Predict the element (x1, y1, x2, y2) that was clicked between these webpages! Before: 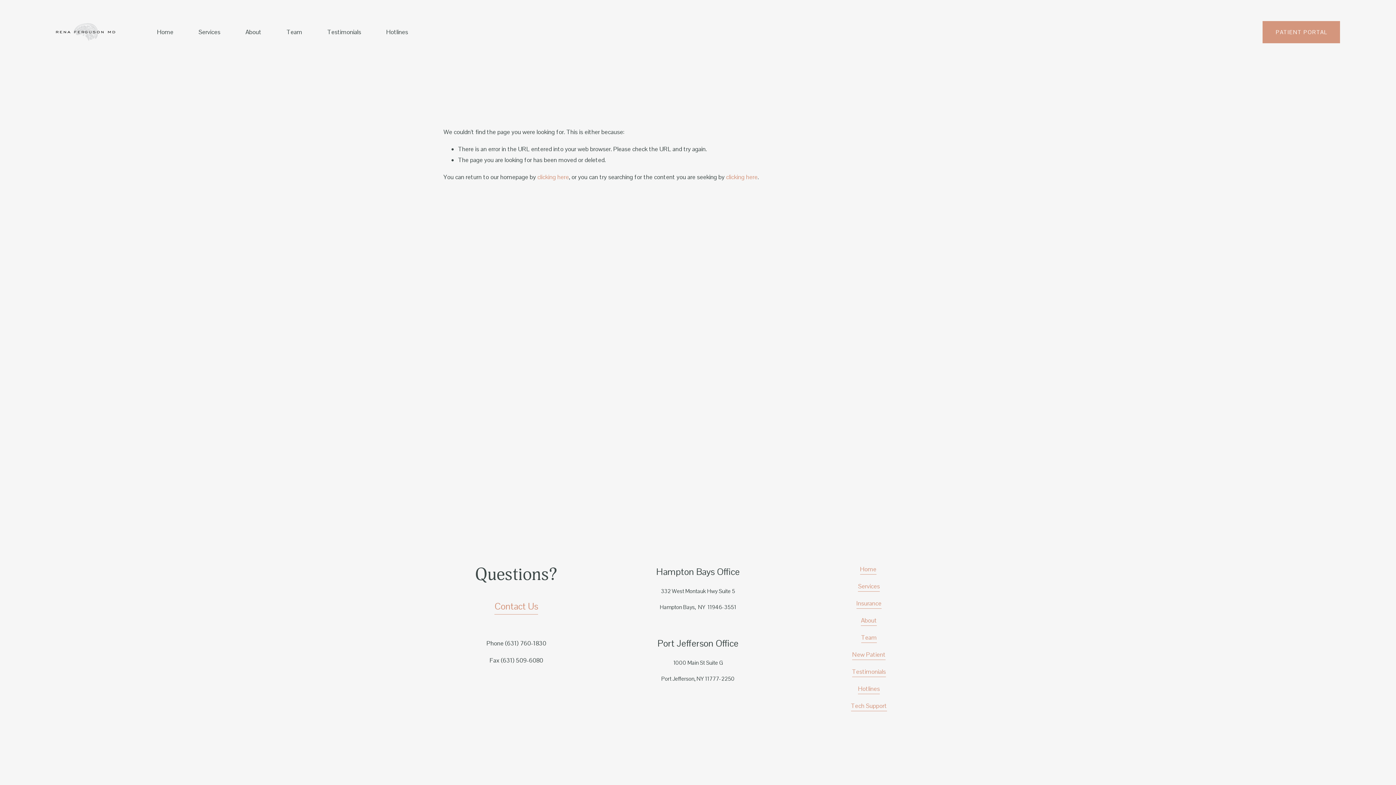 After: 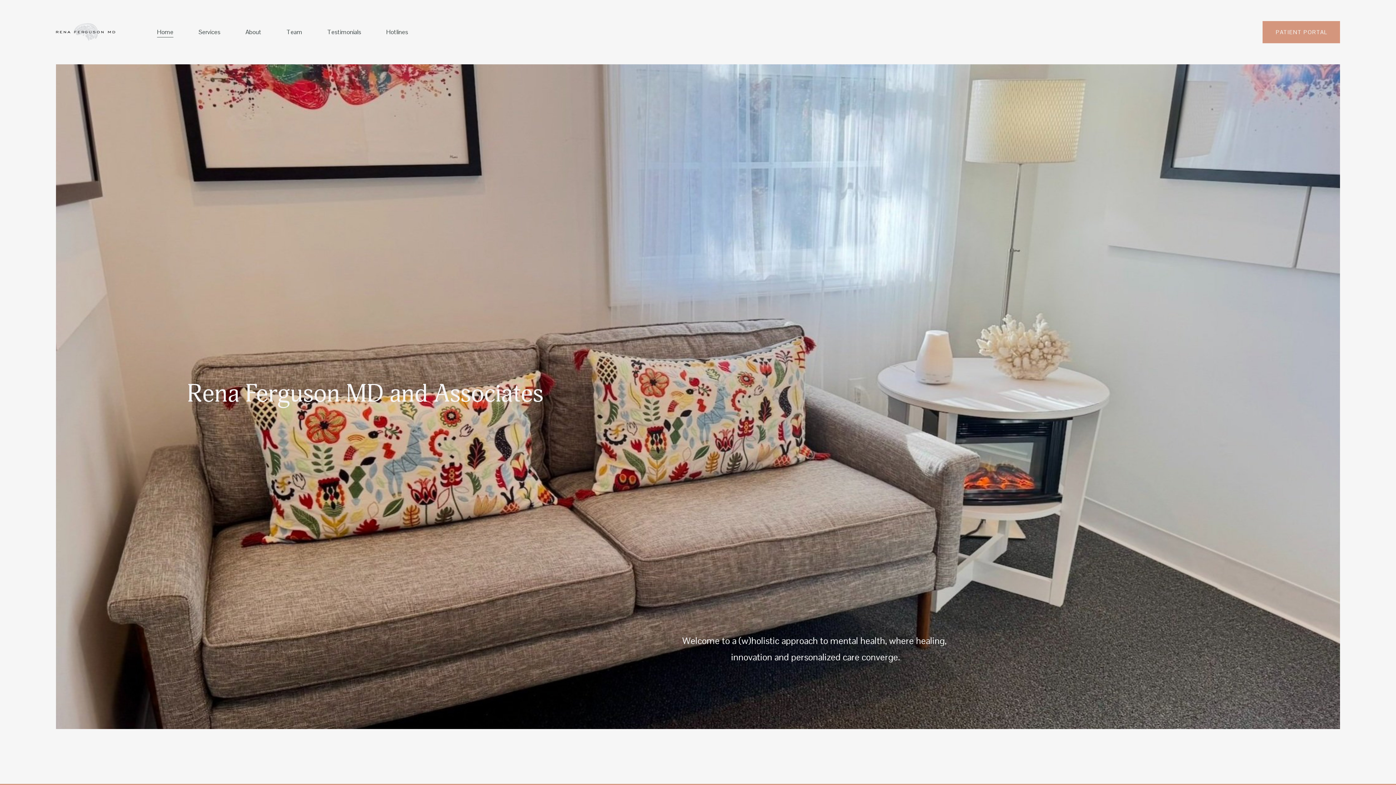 Action: bbox: (55, 23, 115, 41)